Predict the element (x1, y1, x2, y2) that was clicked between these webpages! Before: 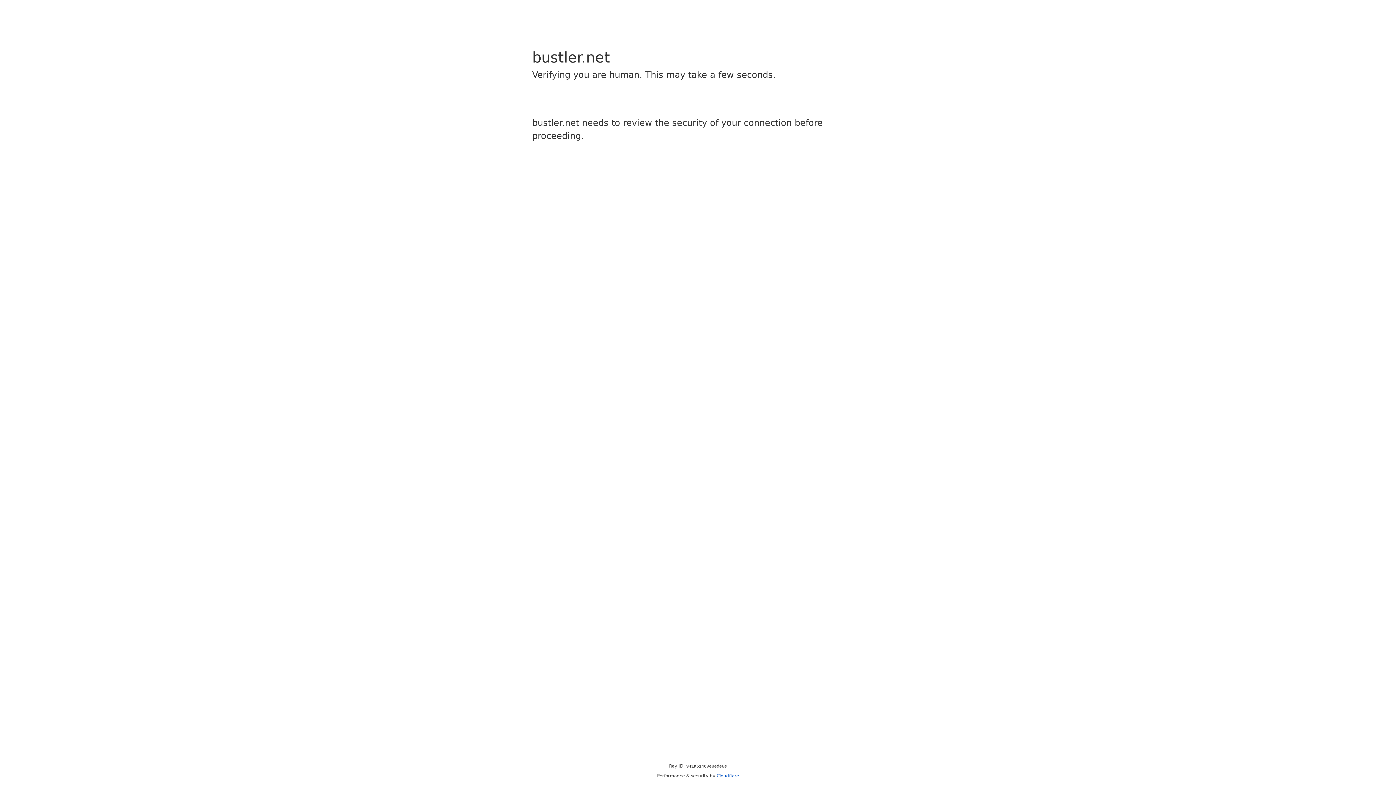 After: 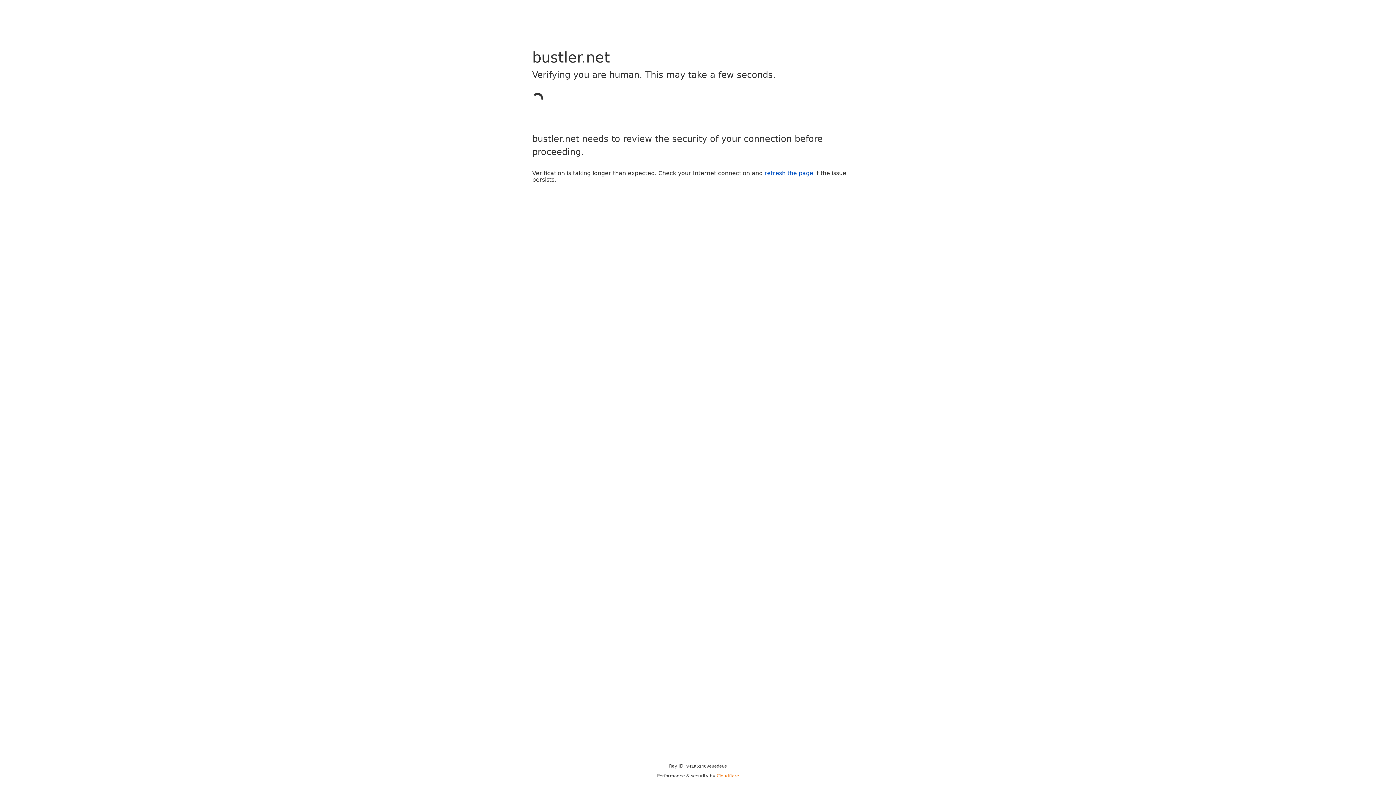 Action: bbox: (716, 773, 739, 778) label: Cloudflare